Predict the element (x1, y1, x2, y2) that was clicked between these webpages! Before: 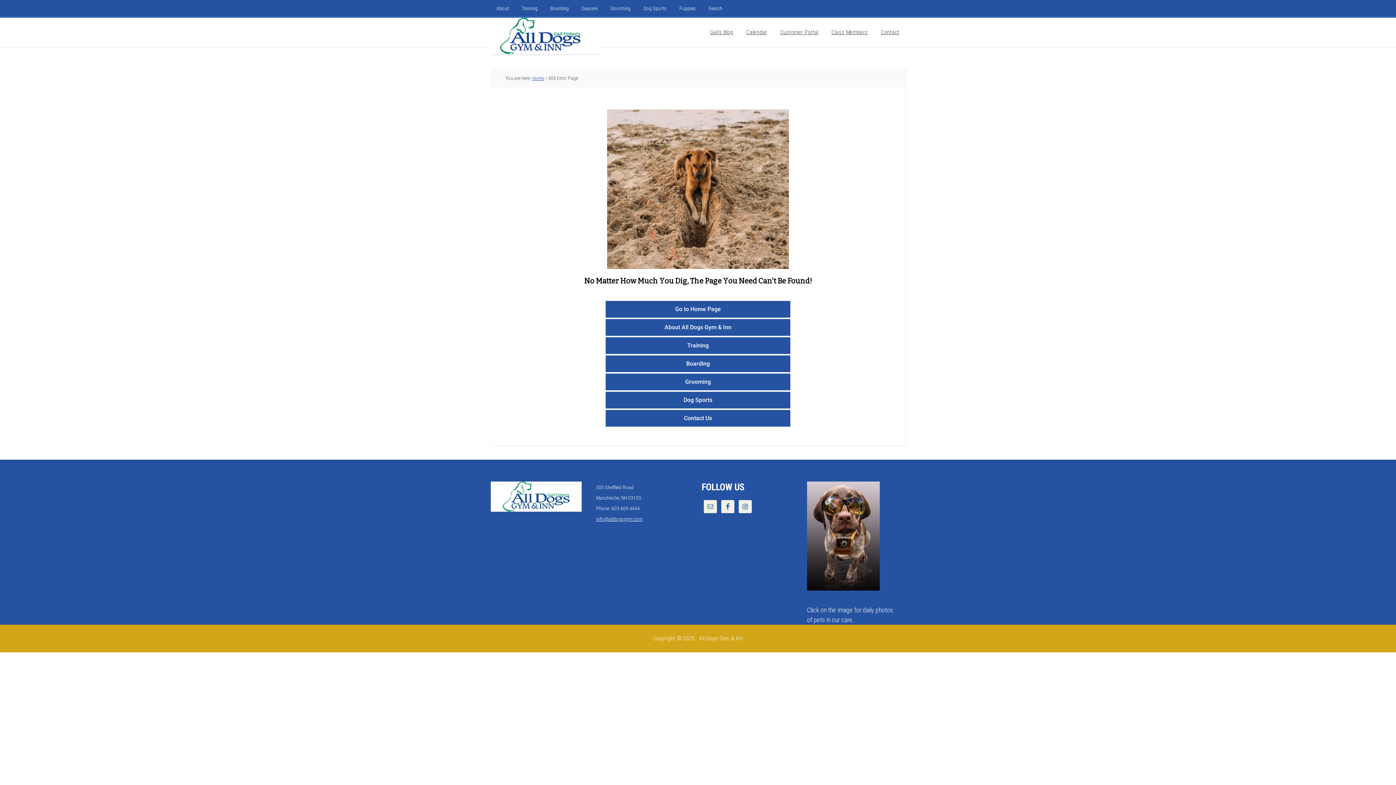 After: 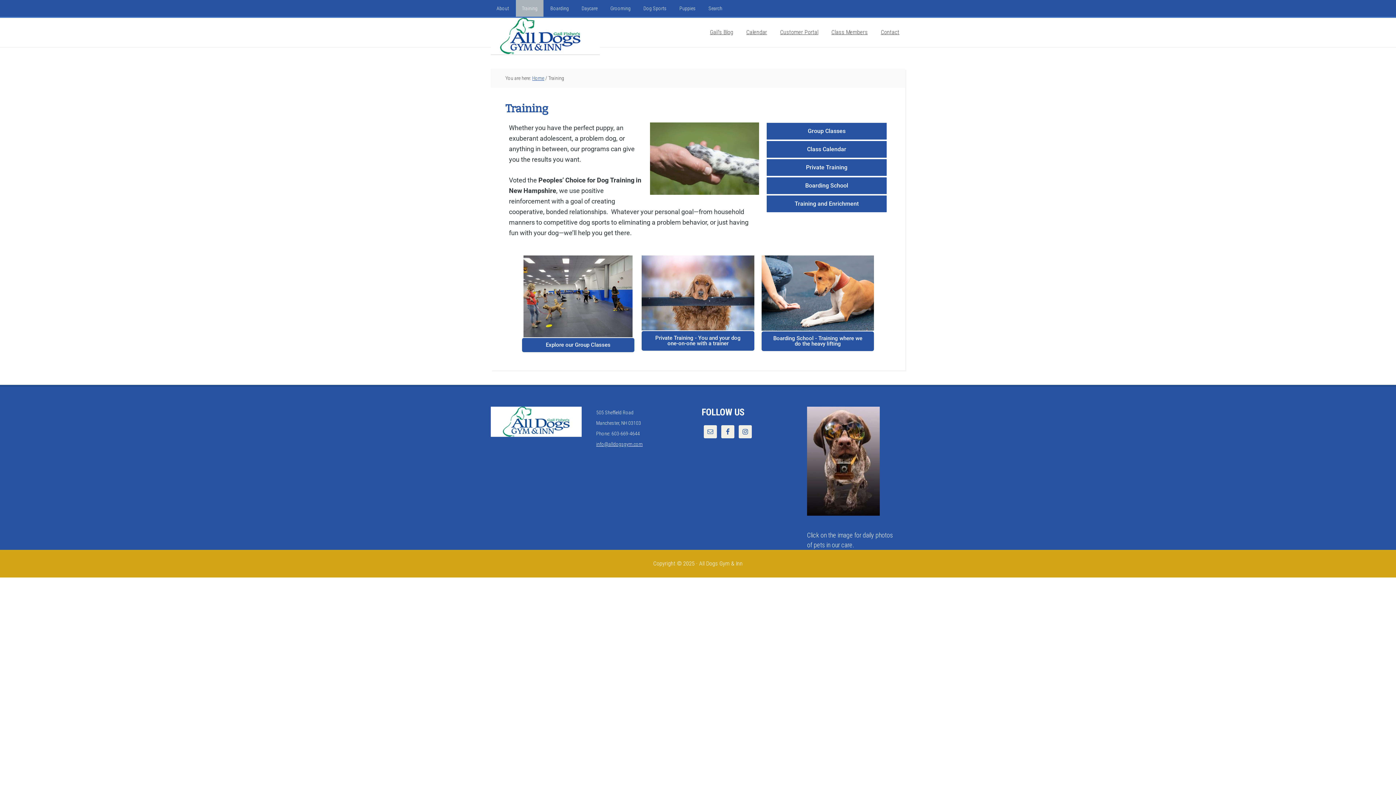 Action: bbox: (516, 0, 543, 16) label: Training